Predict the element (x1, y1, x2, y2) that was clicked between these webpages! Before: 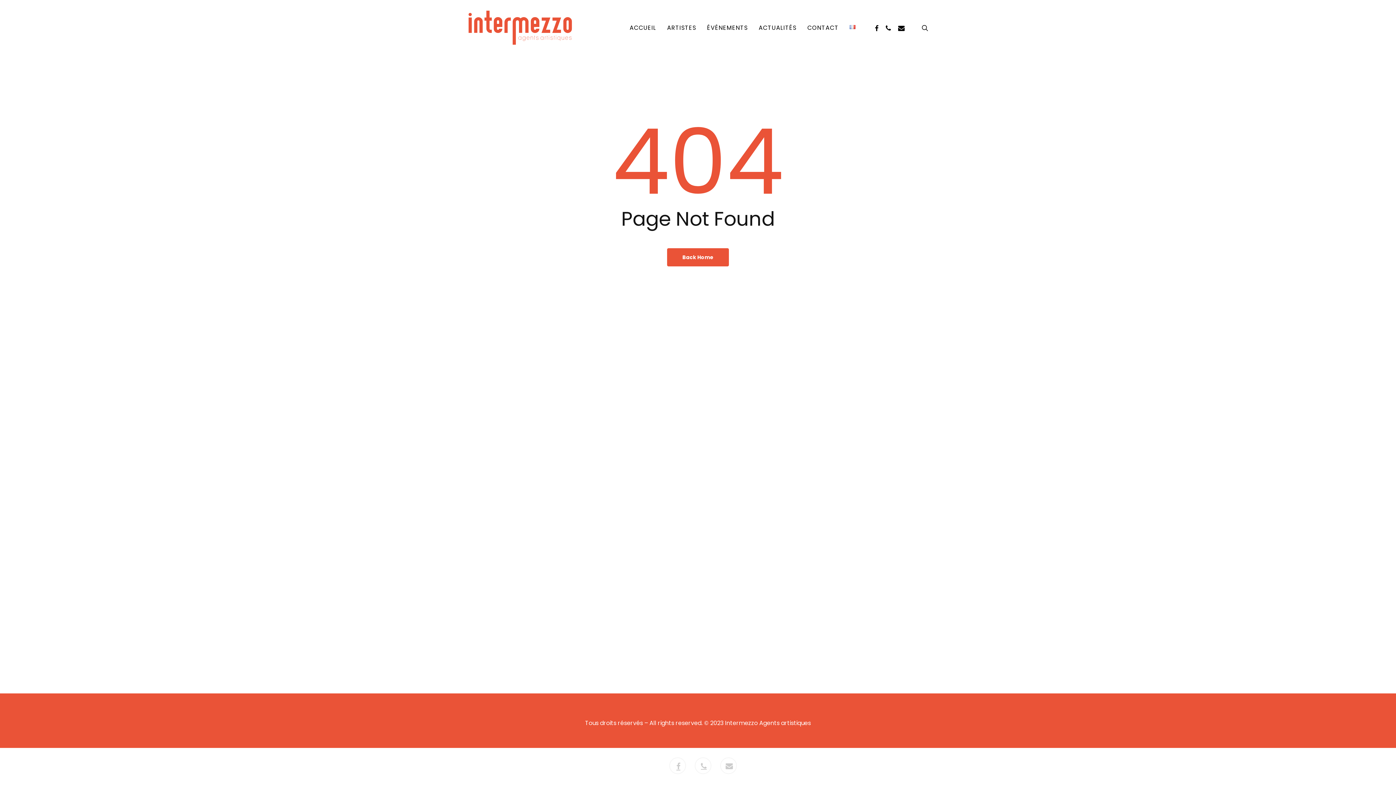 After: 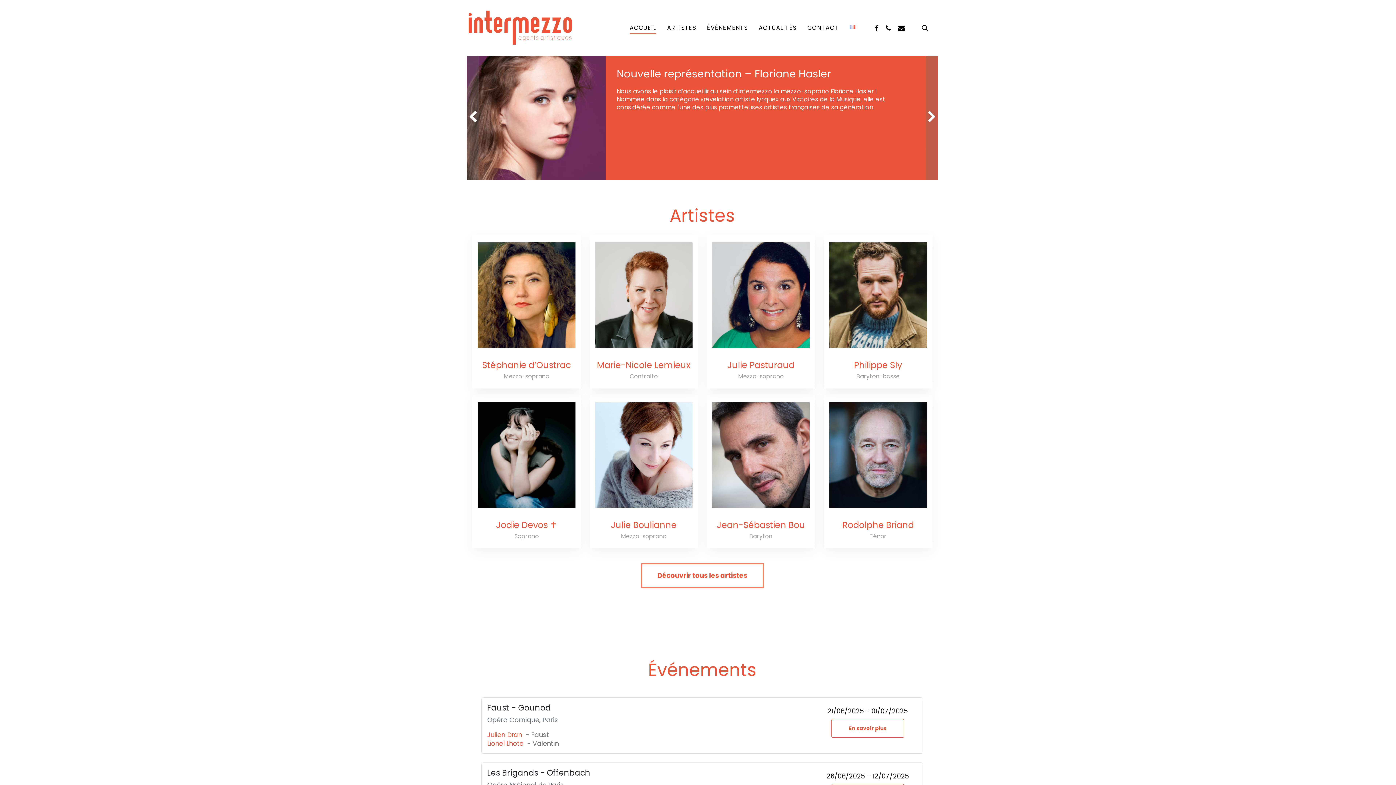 Action: bbox: (629, 25, 656, 30) label: ACCUEIL